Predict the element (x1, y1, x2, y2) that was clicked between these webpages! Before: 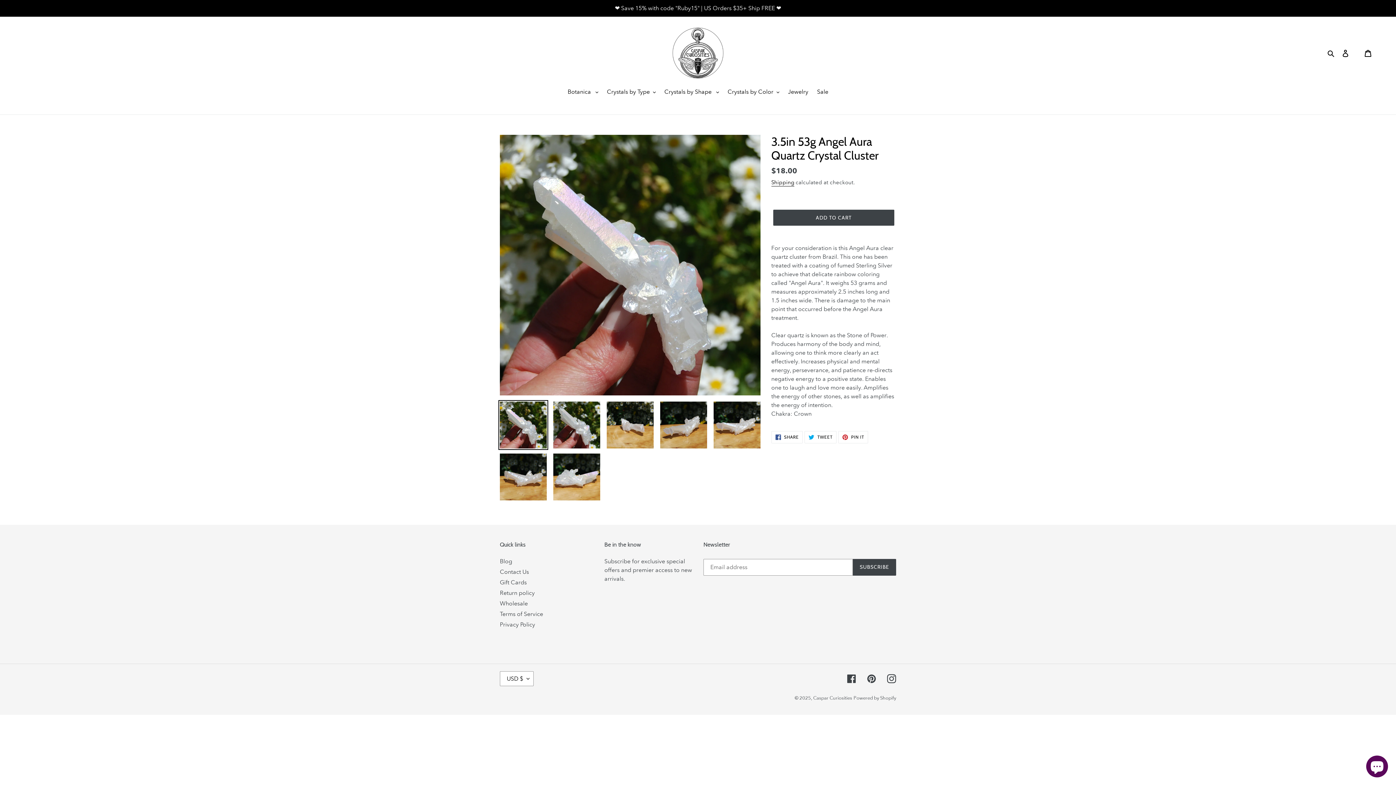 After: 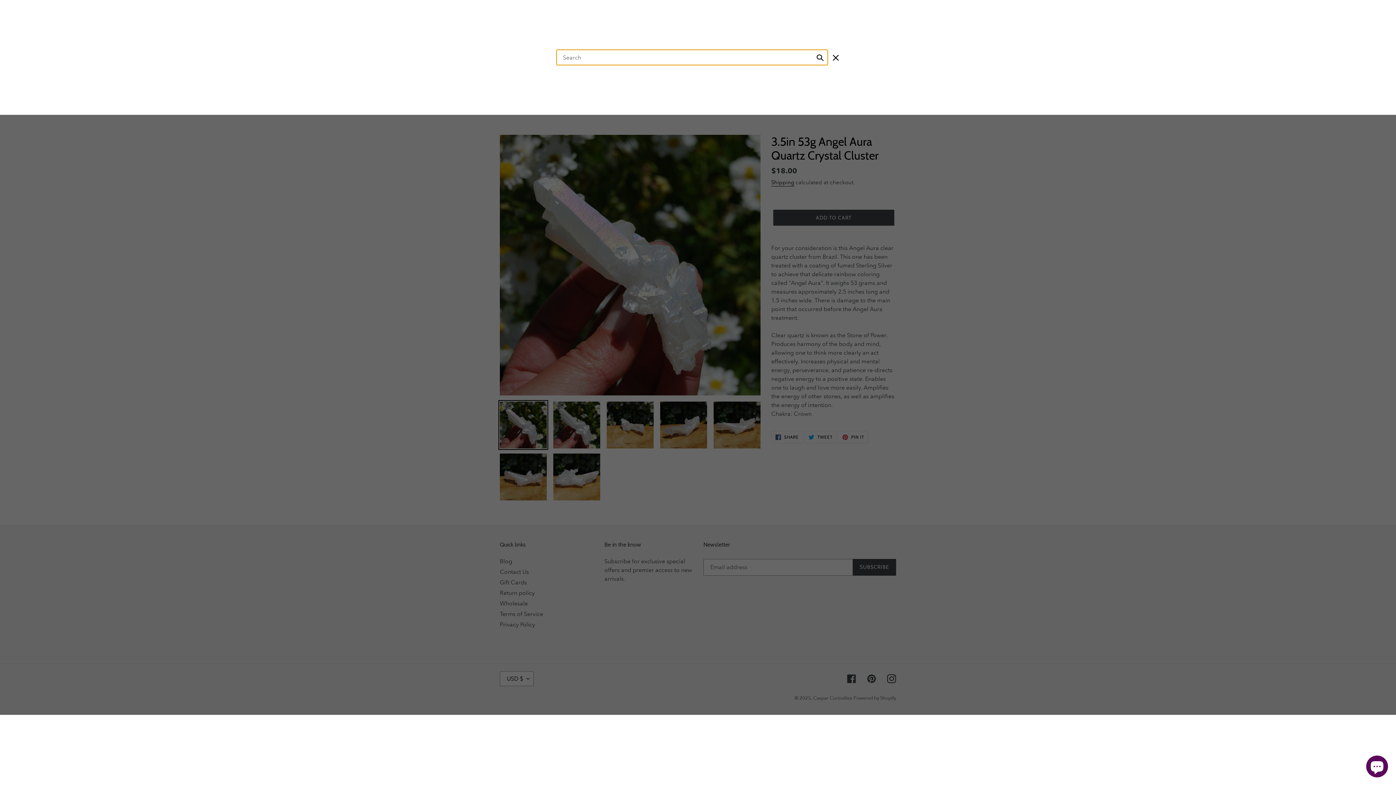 Action: bbox: (1325, 48, 1338, 57) label: Search